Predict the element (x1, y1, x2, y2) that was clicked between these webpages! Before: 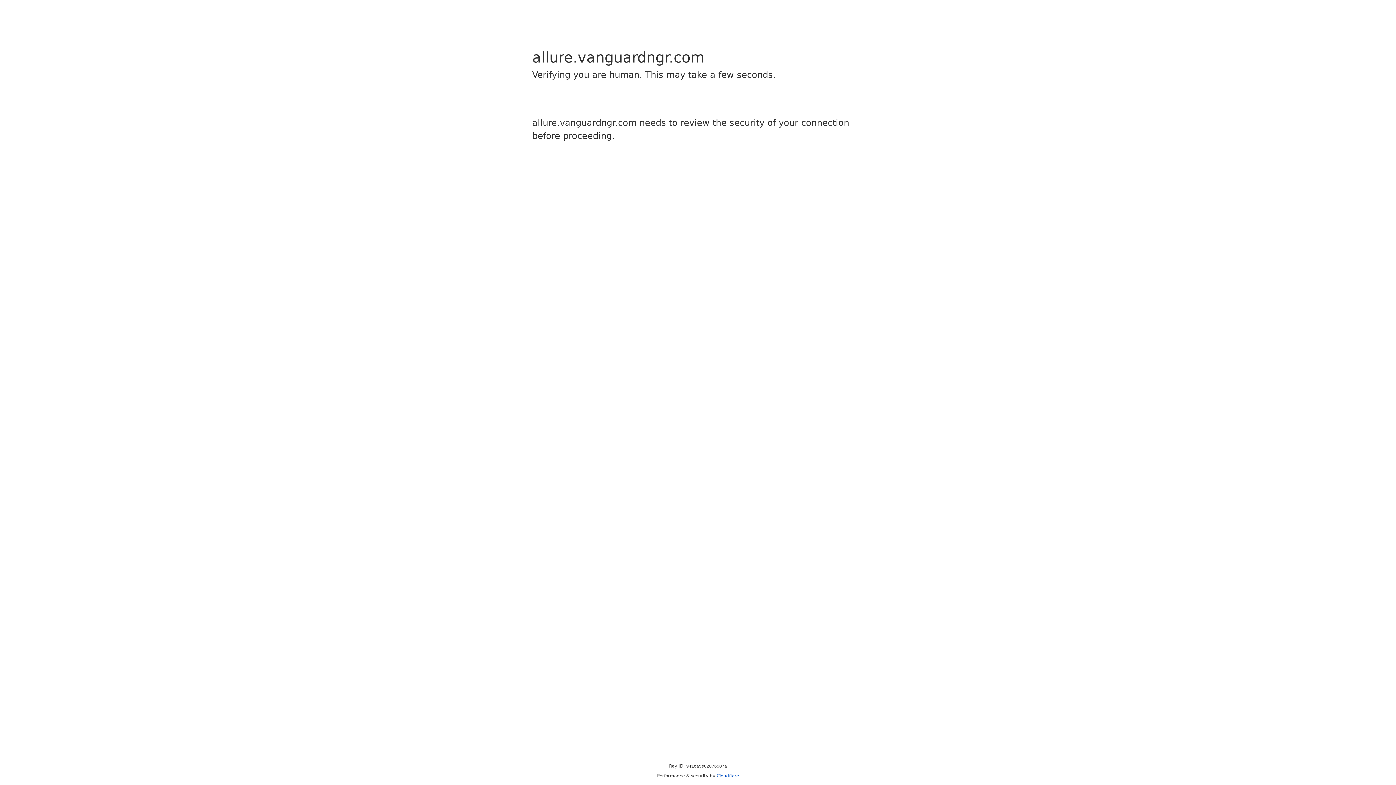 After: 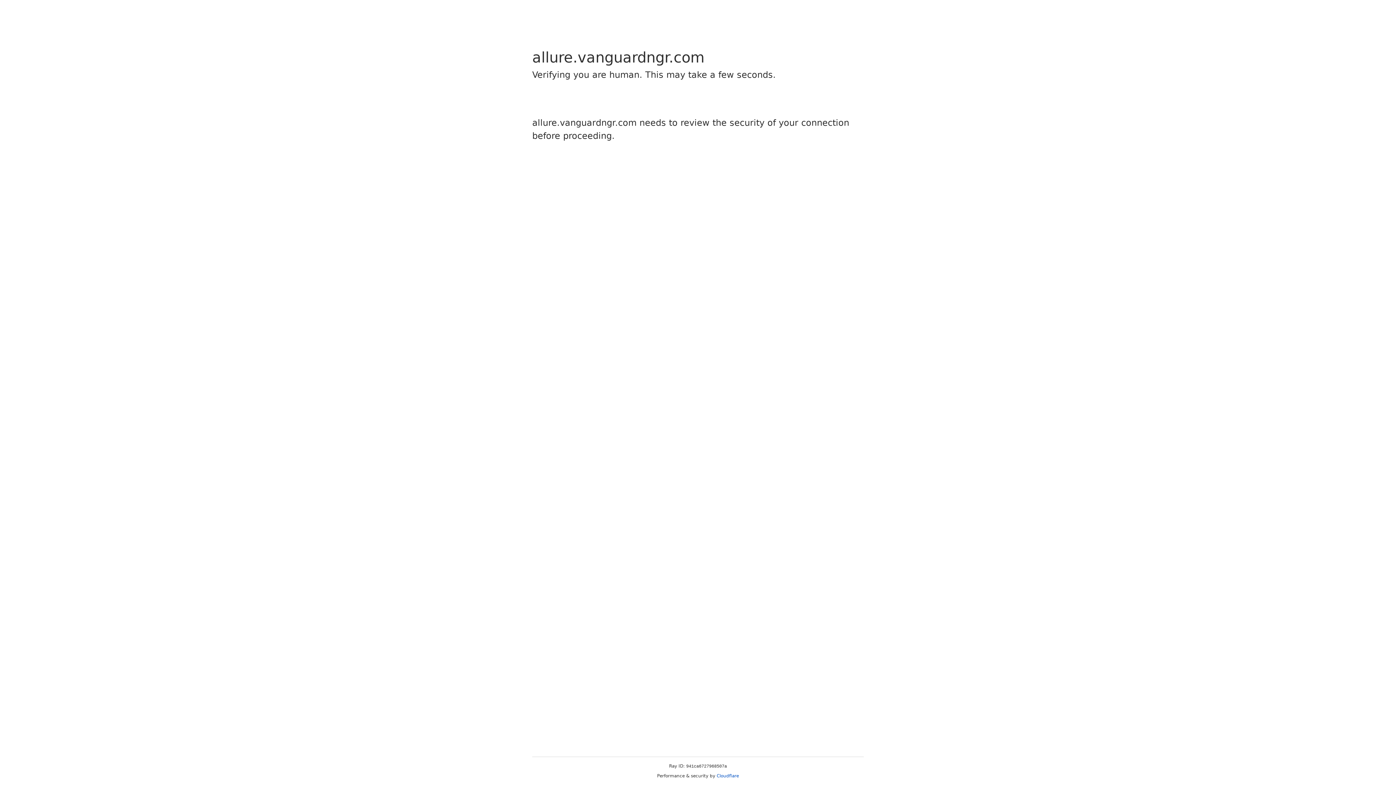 Action: bbox: (716, 773, 739, 778) label: Cloudflare